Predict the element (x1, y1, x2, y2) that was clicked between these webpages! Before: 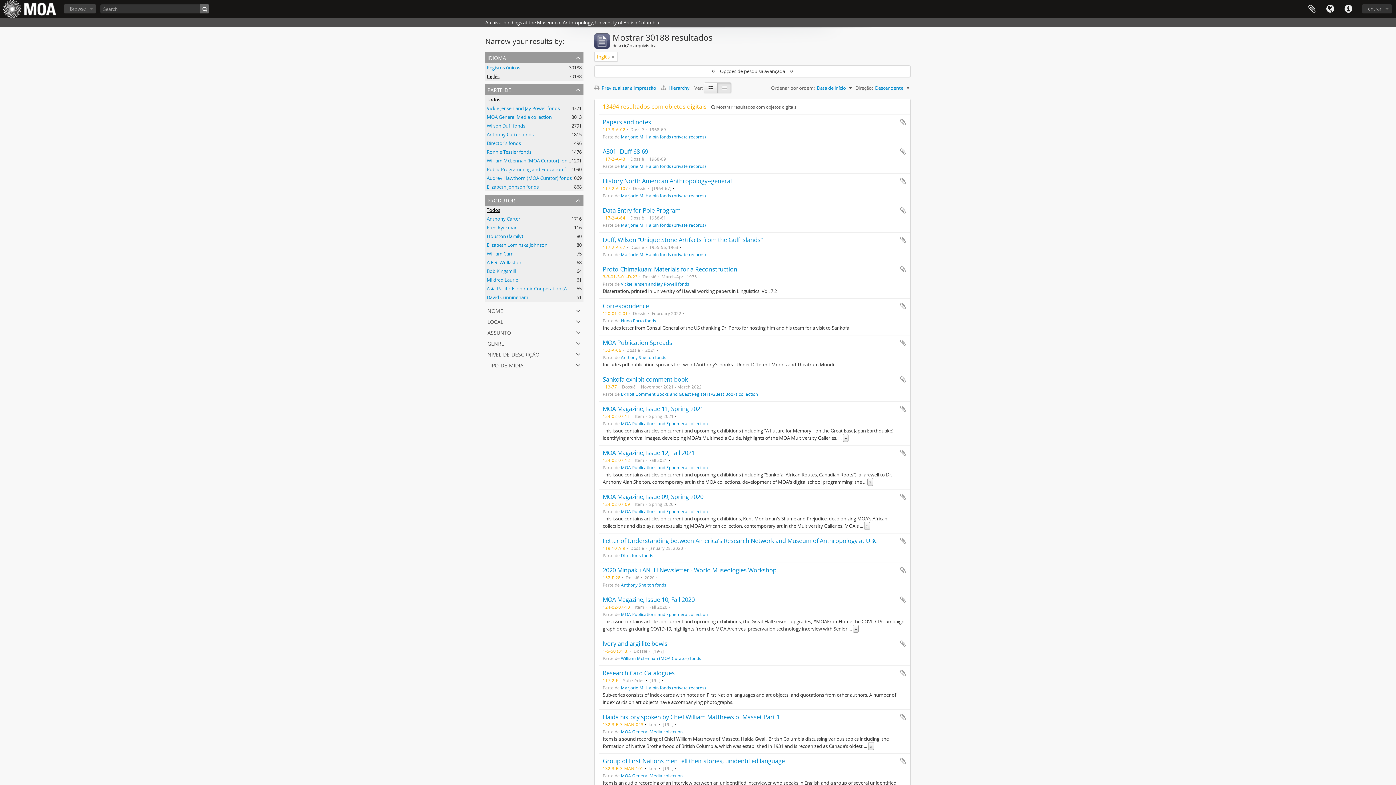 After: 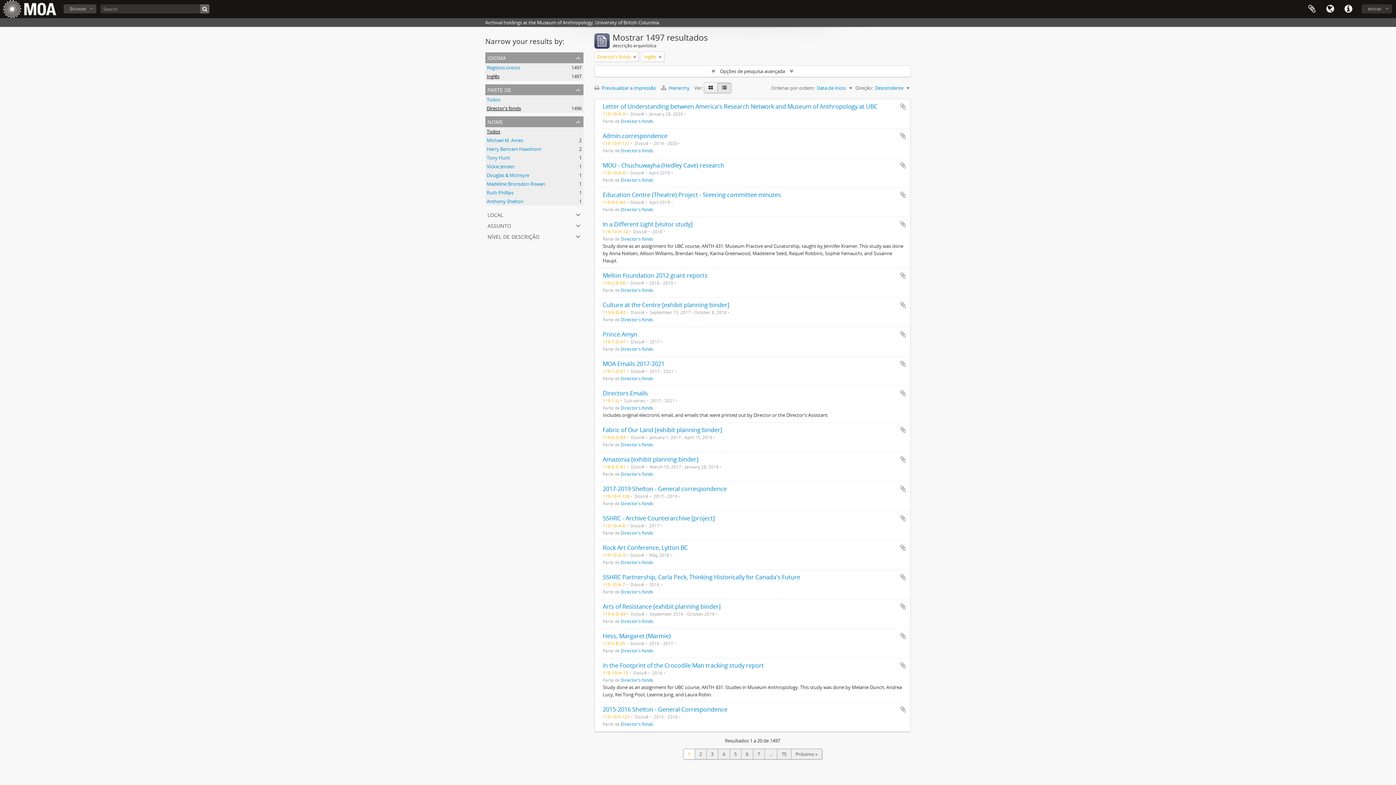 Action: label: Director's fonds
, 1496 resultados bbox: (486, 140, 521, 146)